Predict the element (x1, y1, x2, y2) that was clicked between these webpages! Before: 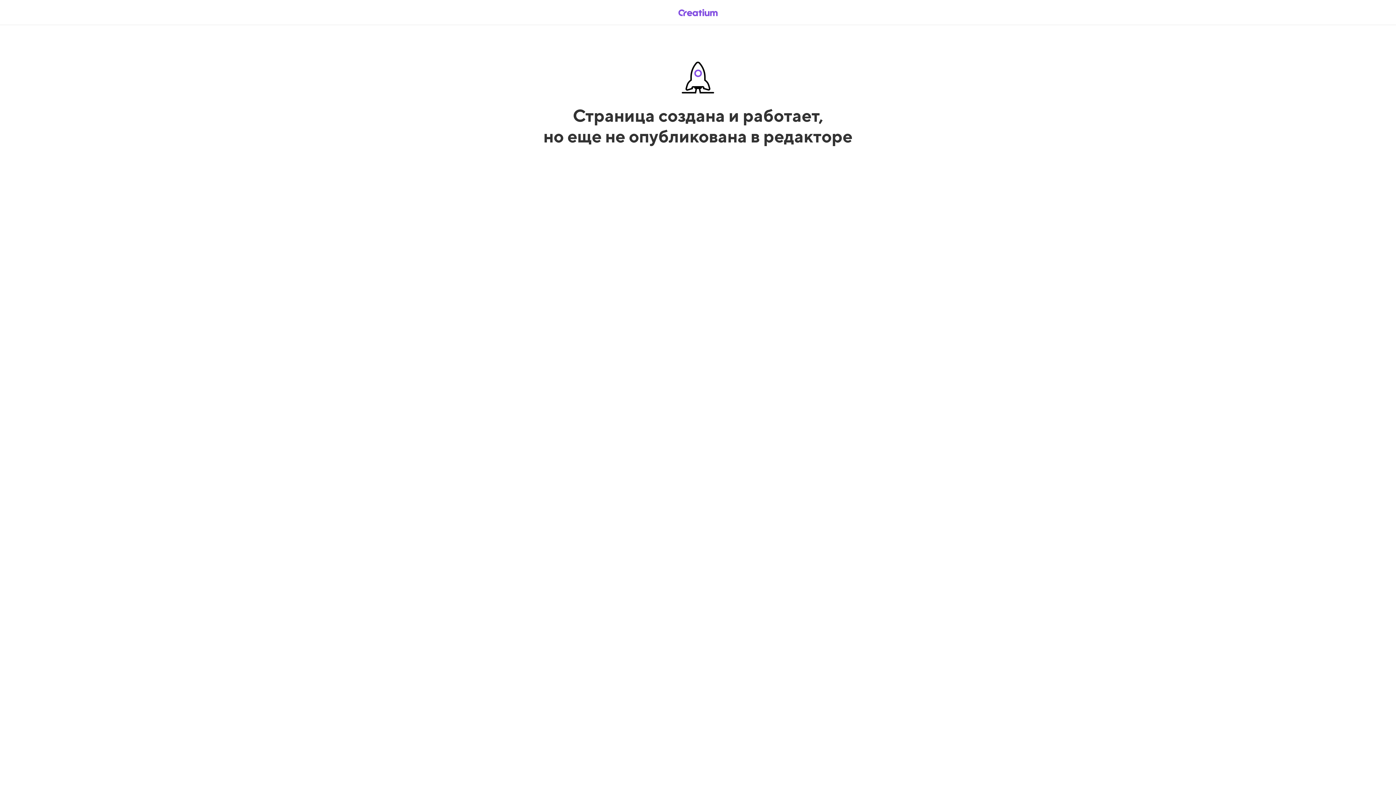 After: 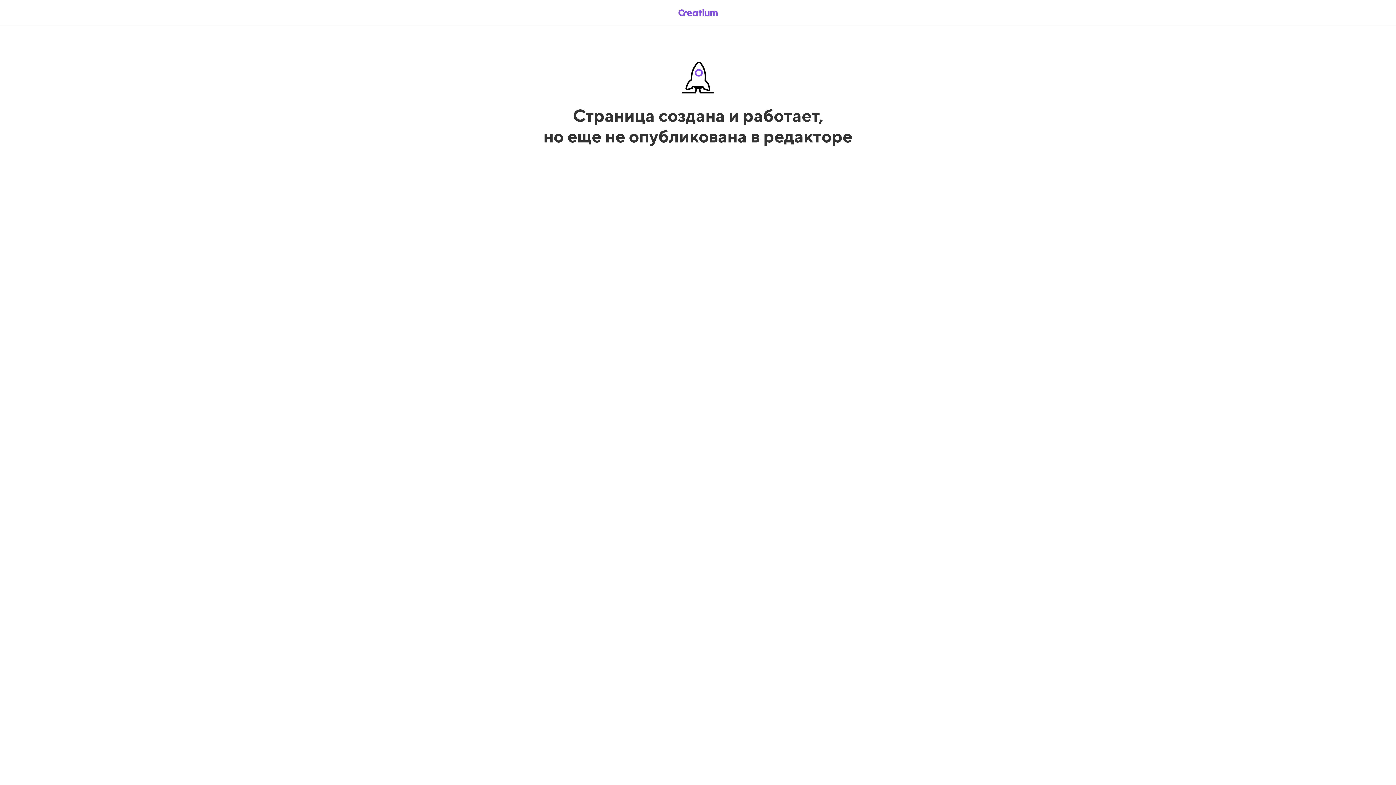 Action: bbox: (669, 5, 726, 19)